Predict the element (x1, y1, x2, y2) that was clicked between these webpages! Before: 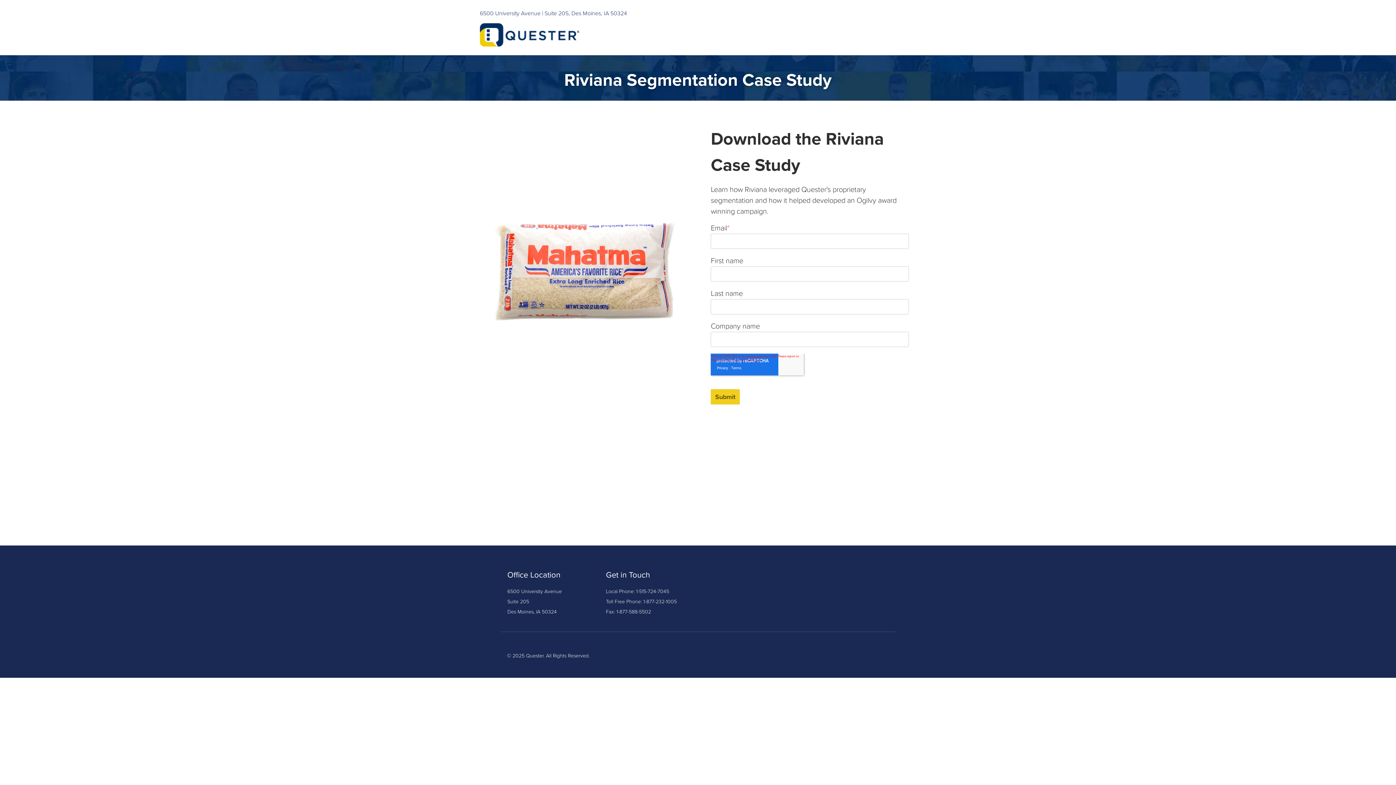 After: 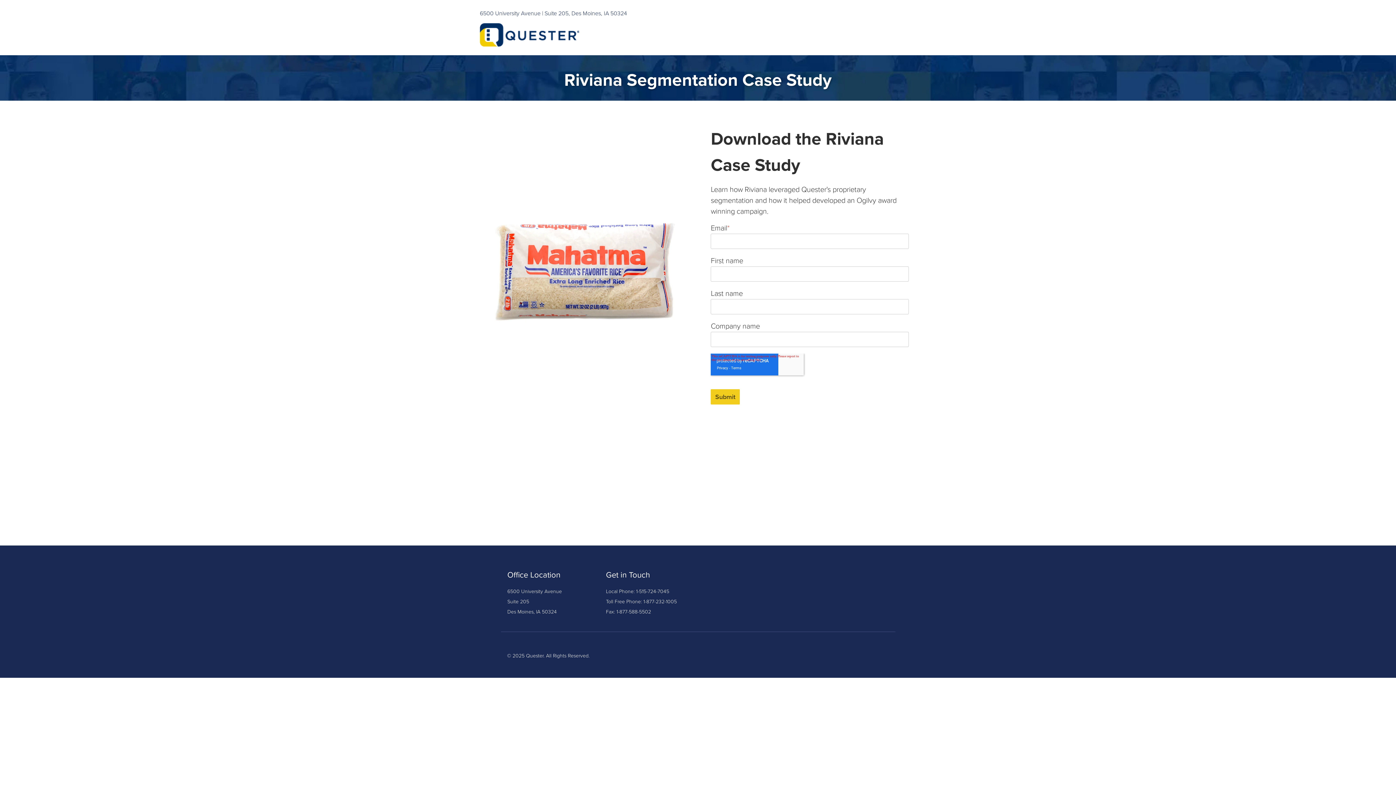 Action: bbox: (636, 588, 669, 594) label: 1-515-724-7045